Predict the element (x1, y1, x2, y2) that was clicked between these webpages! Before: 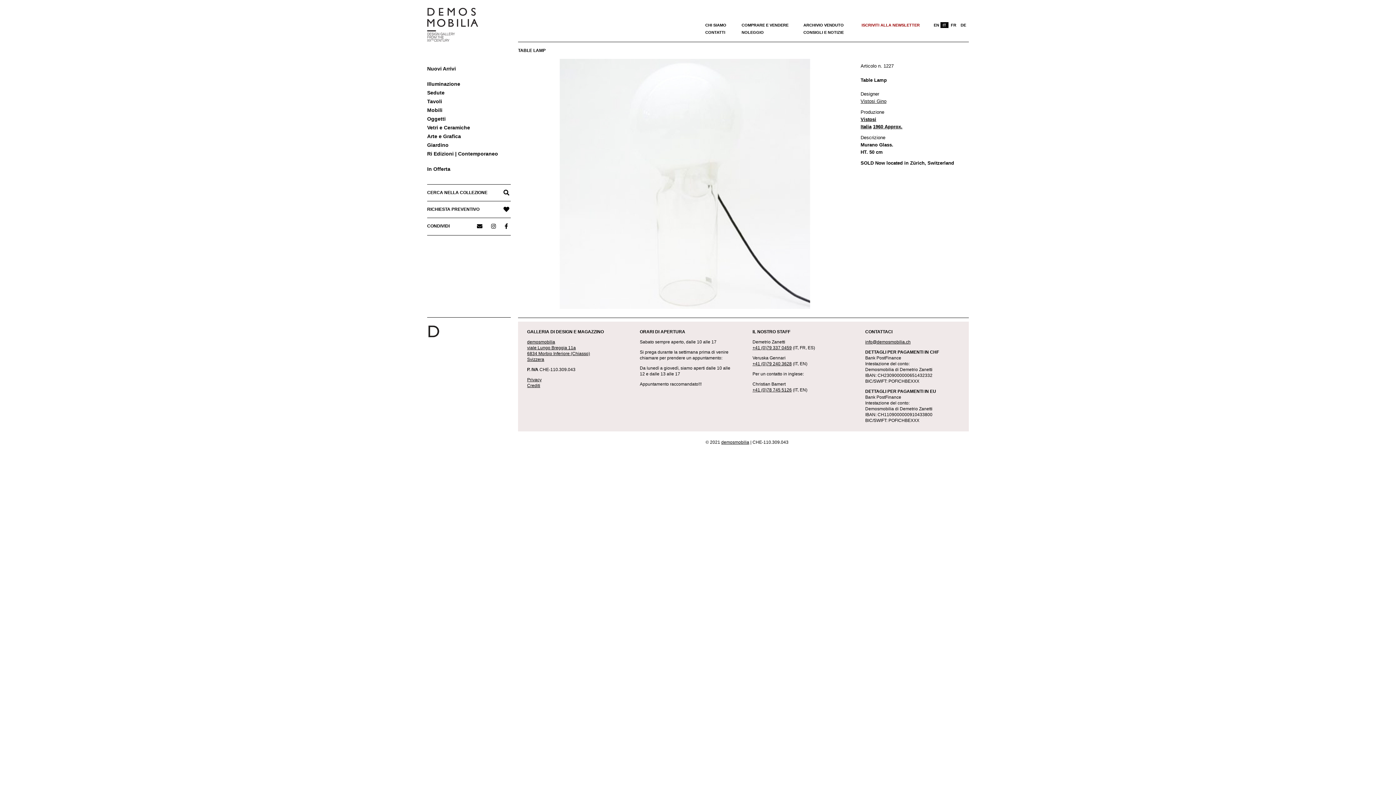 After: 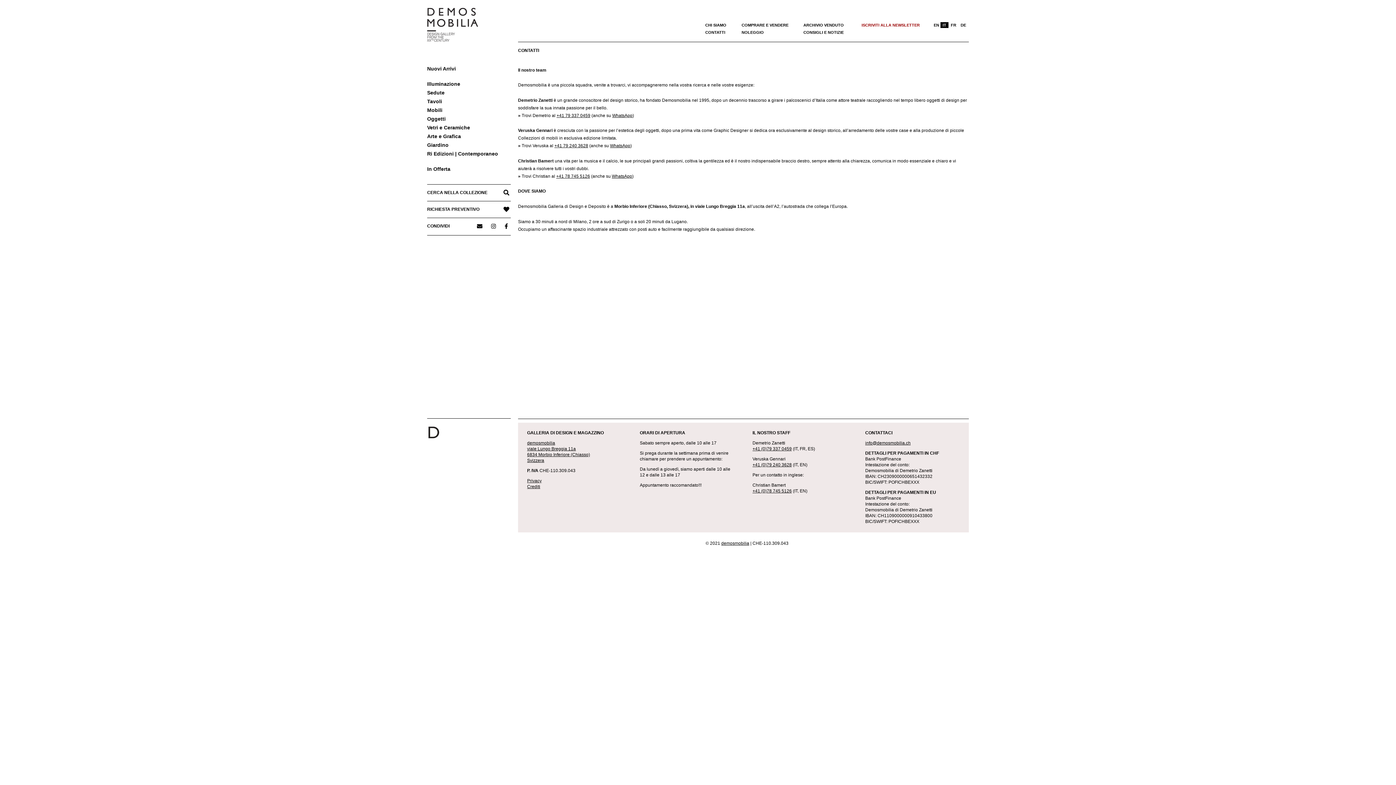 Action: bbox: (705, 30, 725, 34) label: CONTATTI